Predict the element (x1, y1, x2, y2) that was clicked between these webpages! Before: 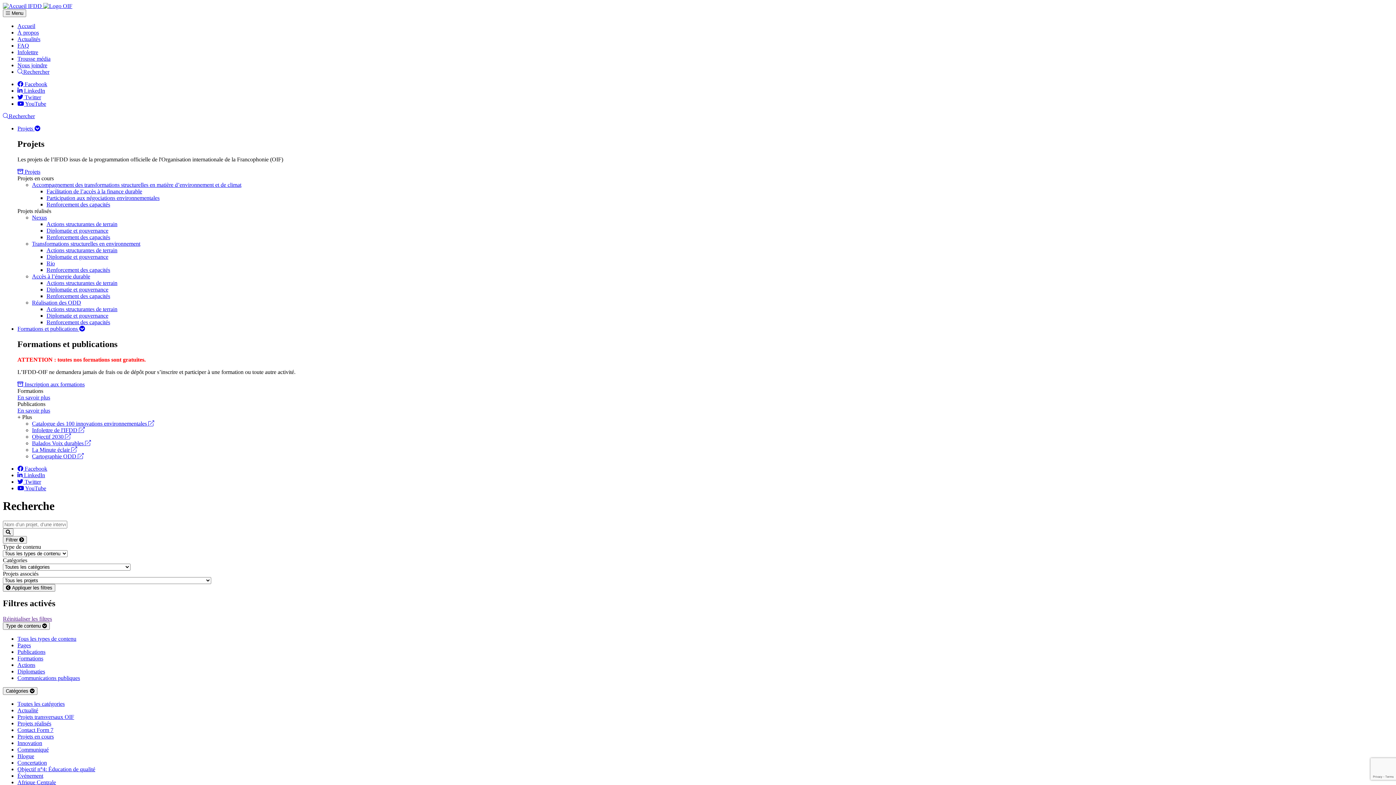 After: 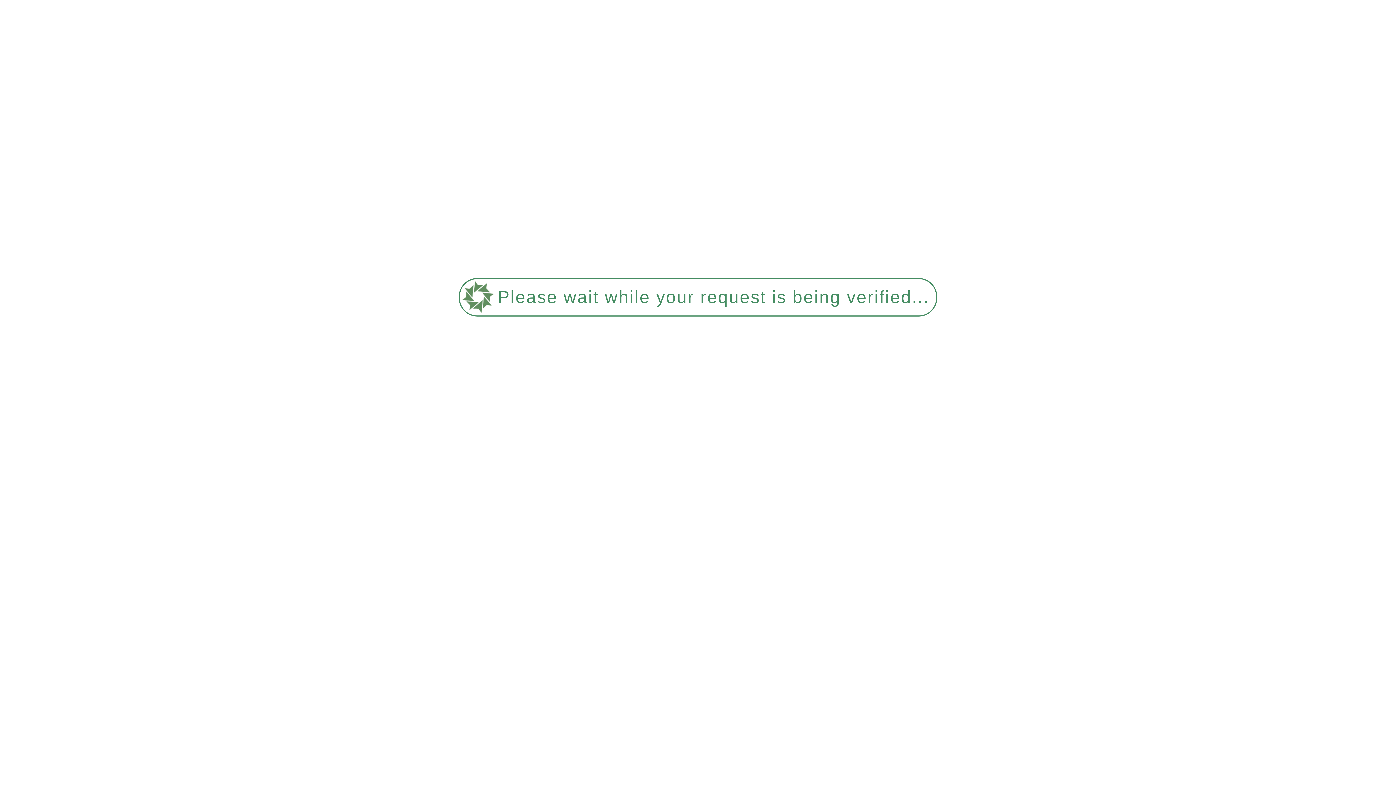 Action: label: Innovation bbox: (17, 740, 42, 746)